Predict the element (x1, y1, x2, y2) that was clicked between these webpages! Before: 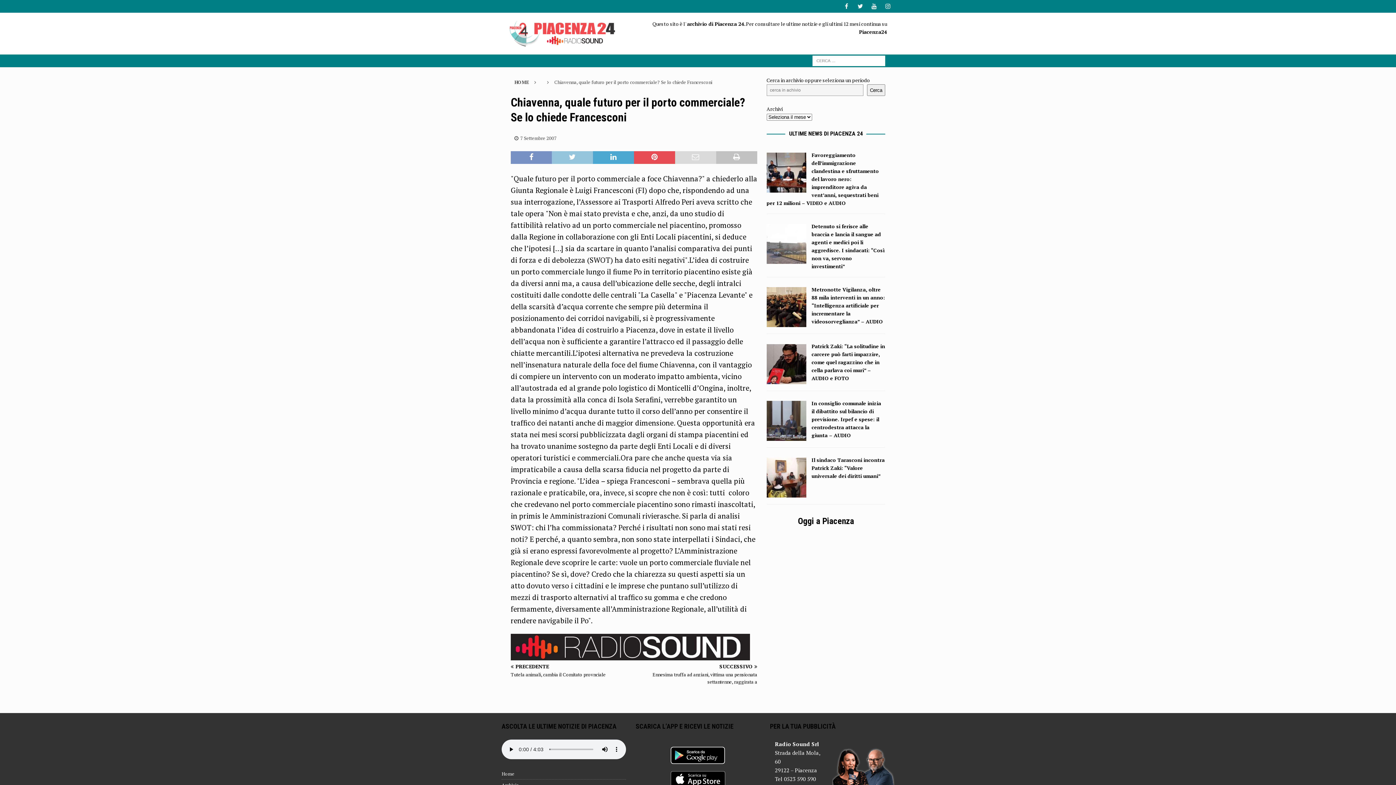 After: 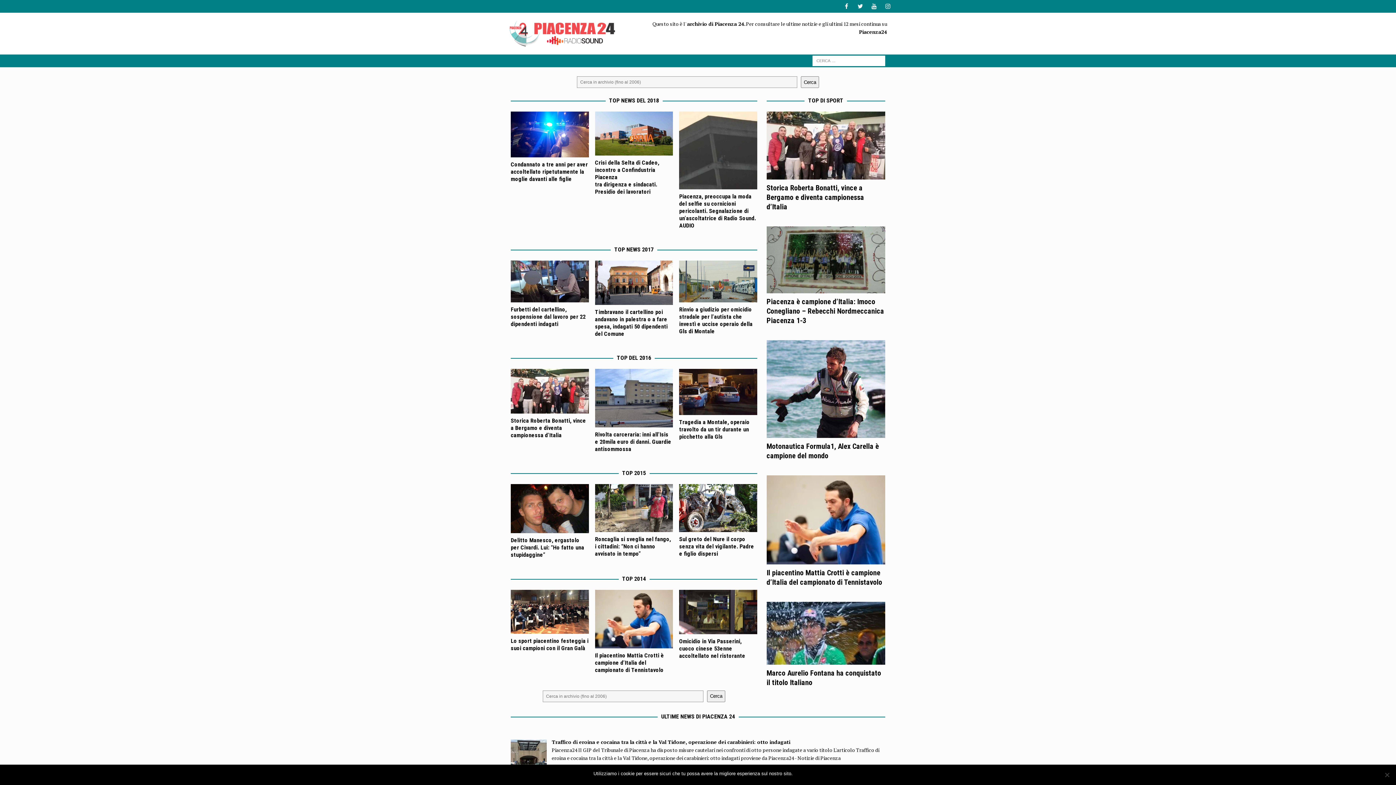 Action: bbox: (509, 39, 618, 46)